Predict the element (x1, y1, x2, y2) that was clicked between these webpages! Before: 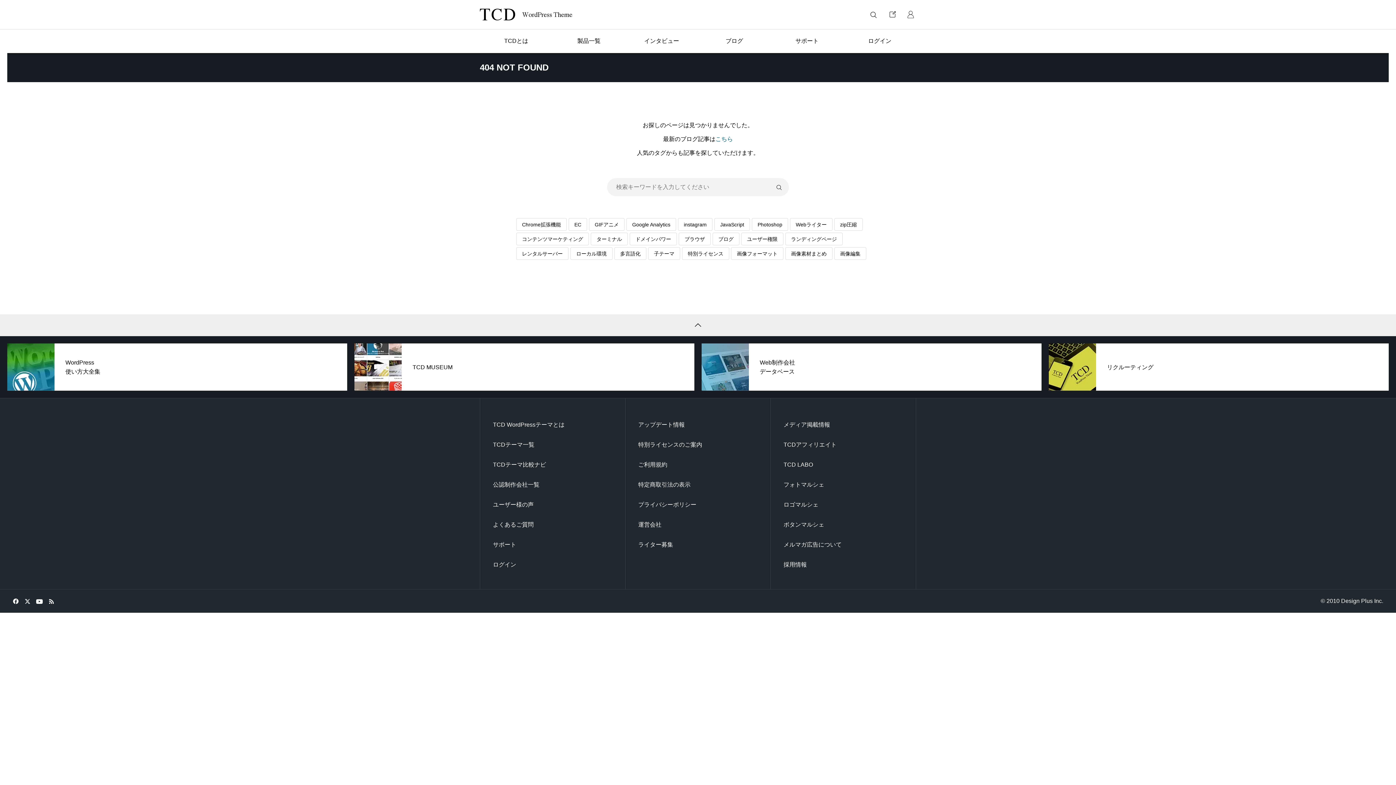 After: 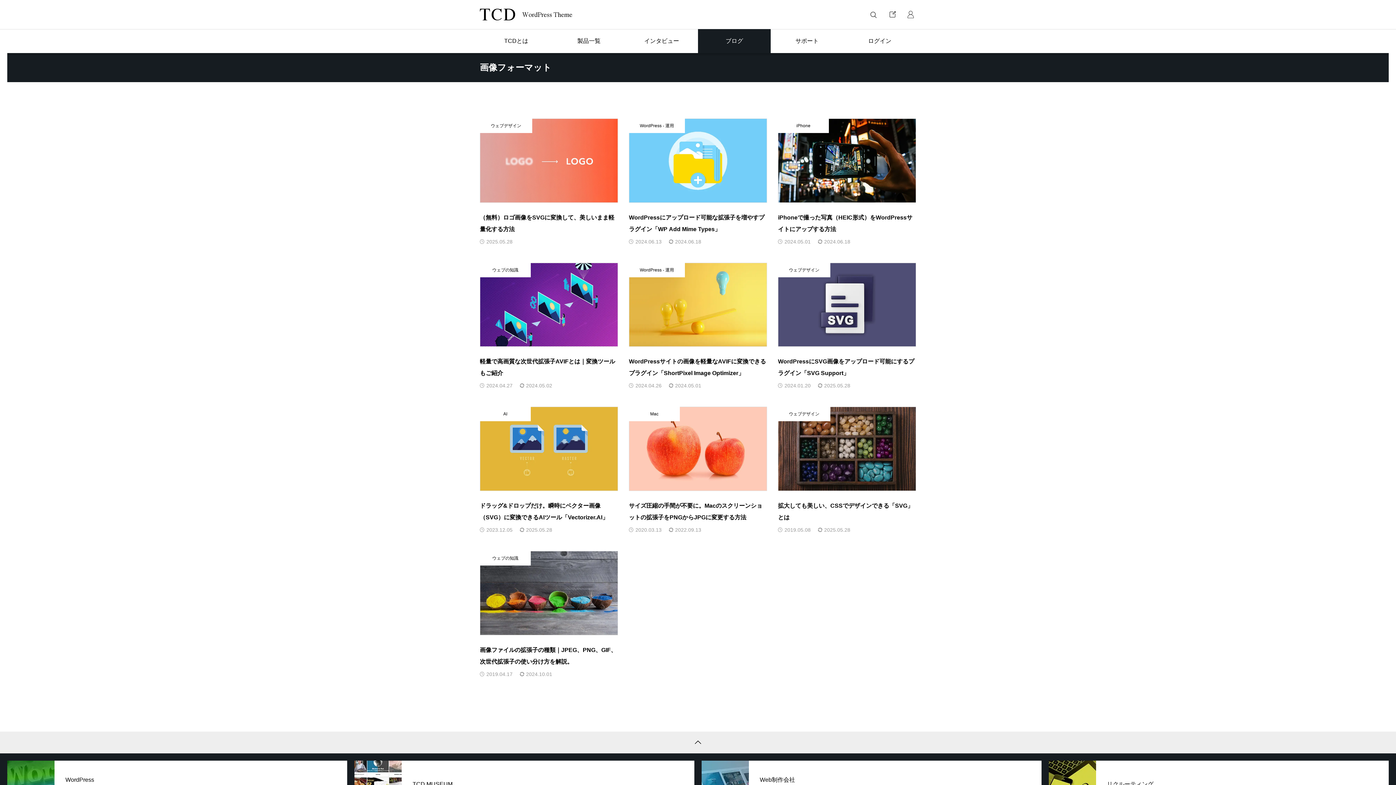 Action: label: 画像フォーマット bbox: (731, 247, 783, 260)